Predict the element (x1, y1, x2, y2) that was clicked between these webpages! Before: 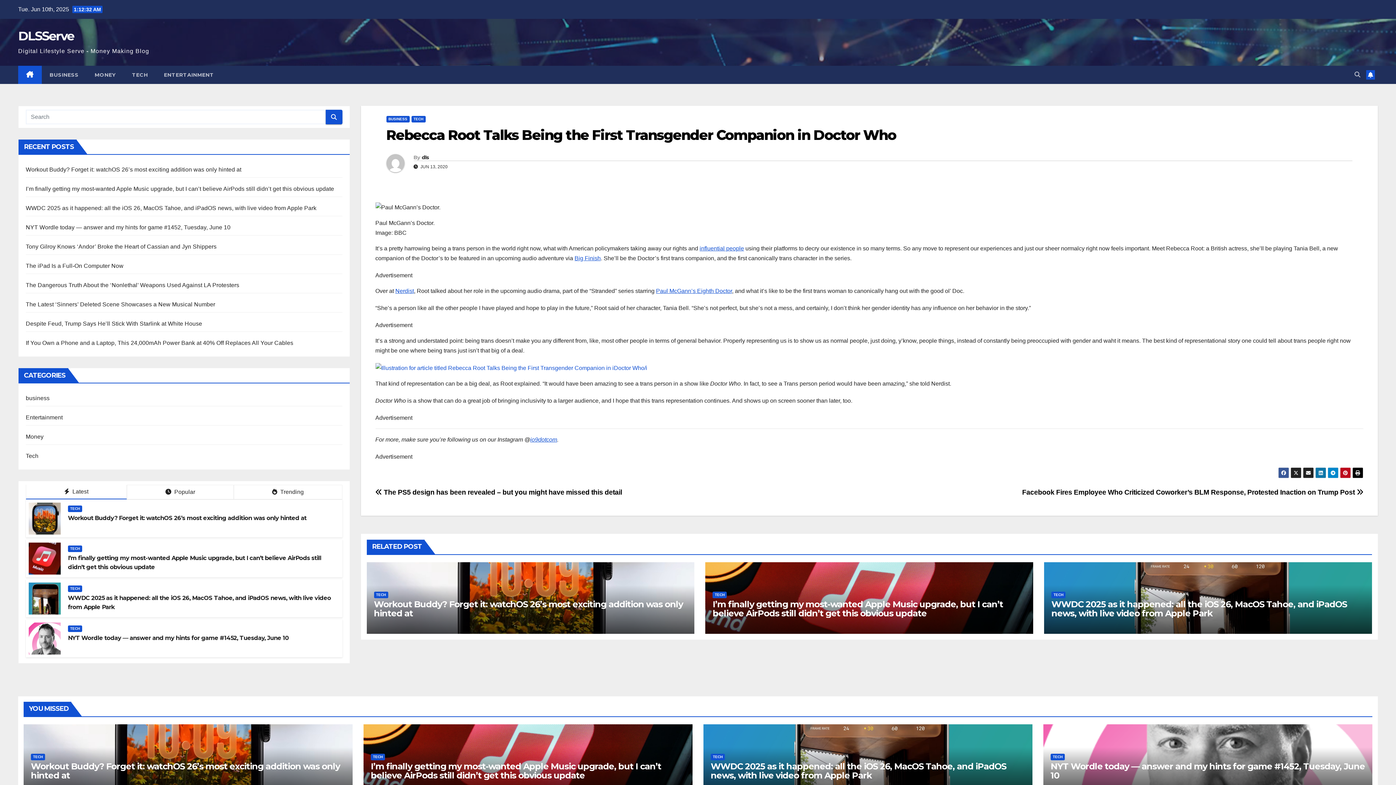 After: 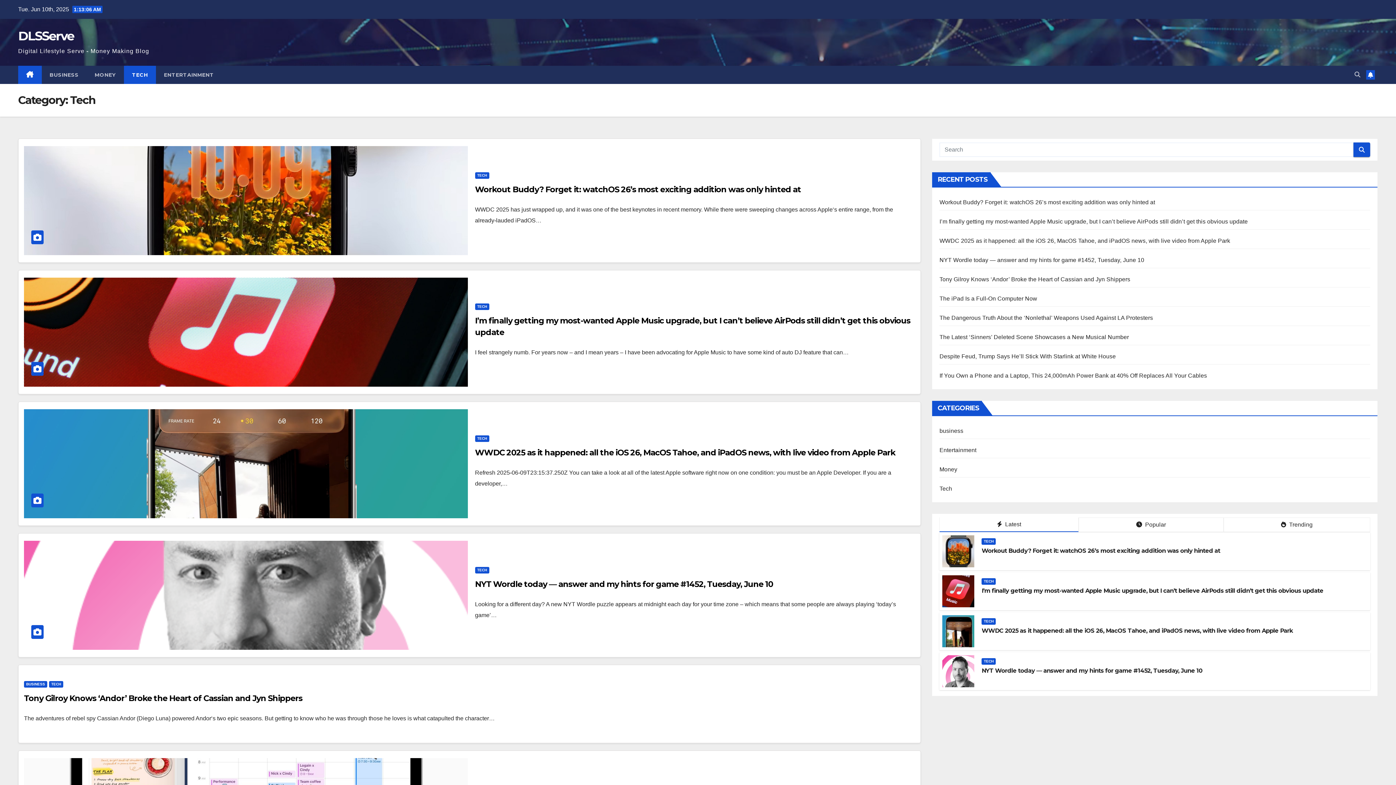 Action: bbox: (374, 591, 388, 598) label: TECH